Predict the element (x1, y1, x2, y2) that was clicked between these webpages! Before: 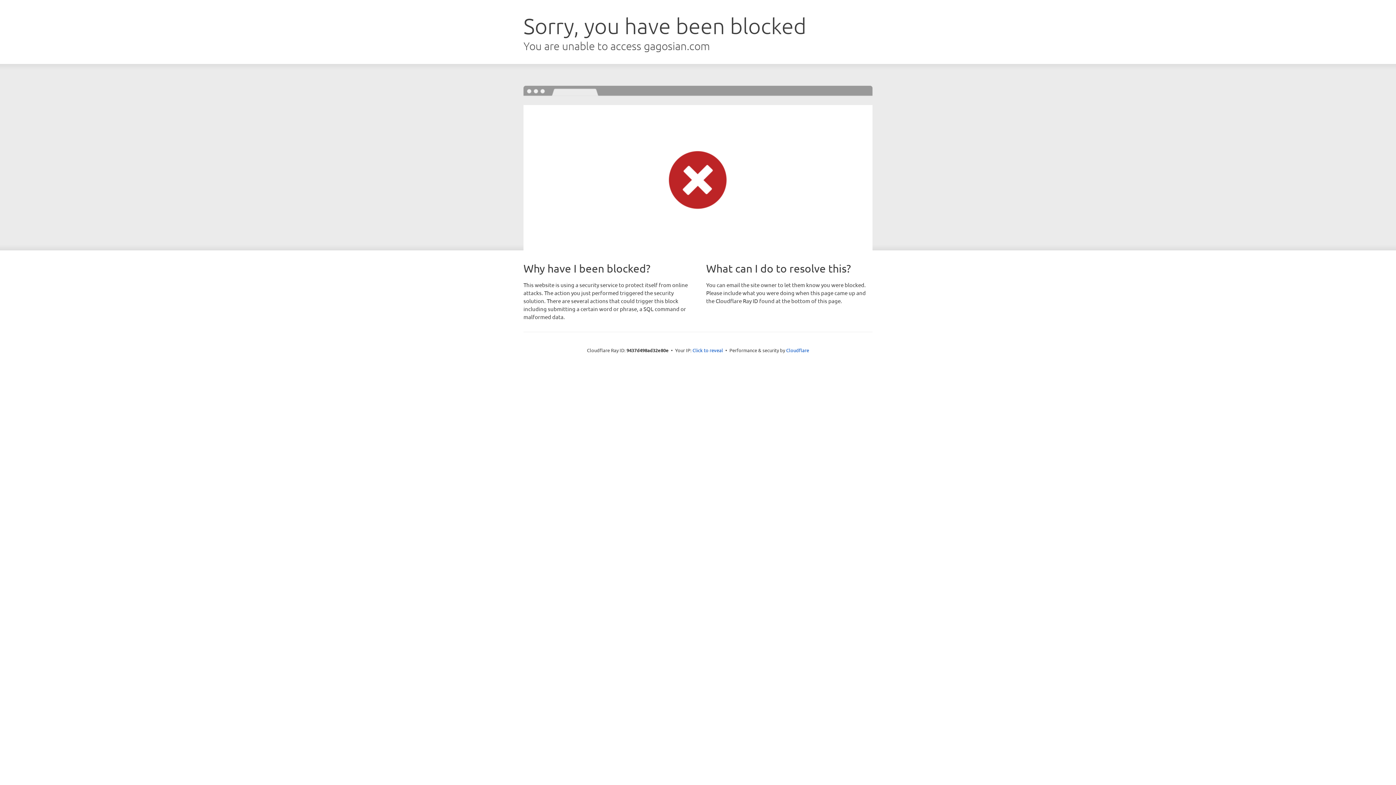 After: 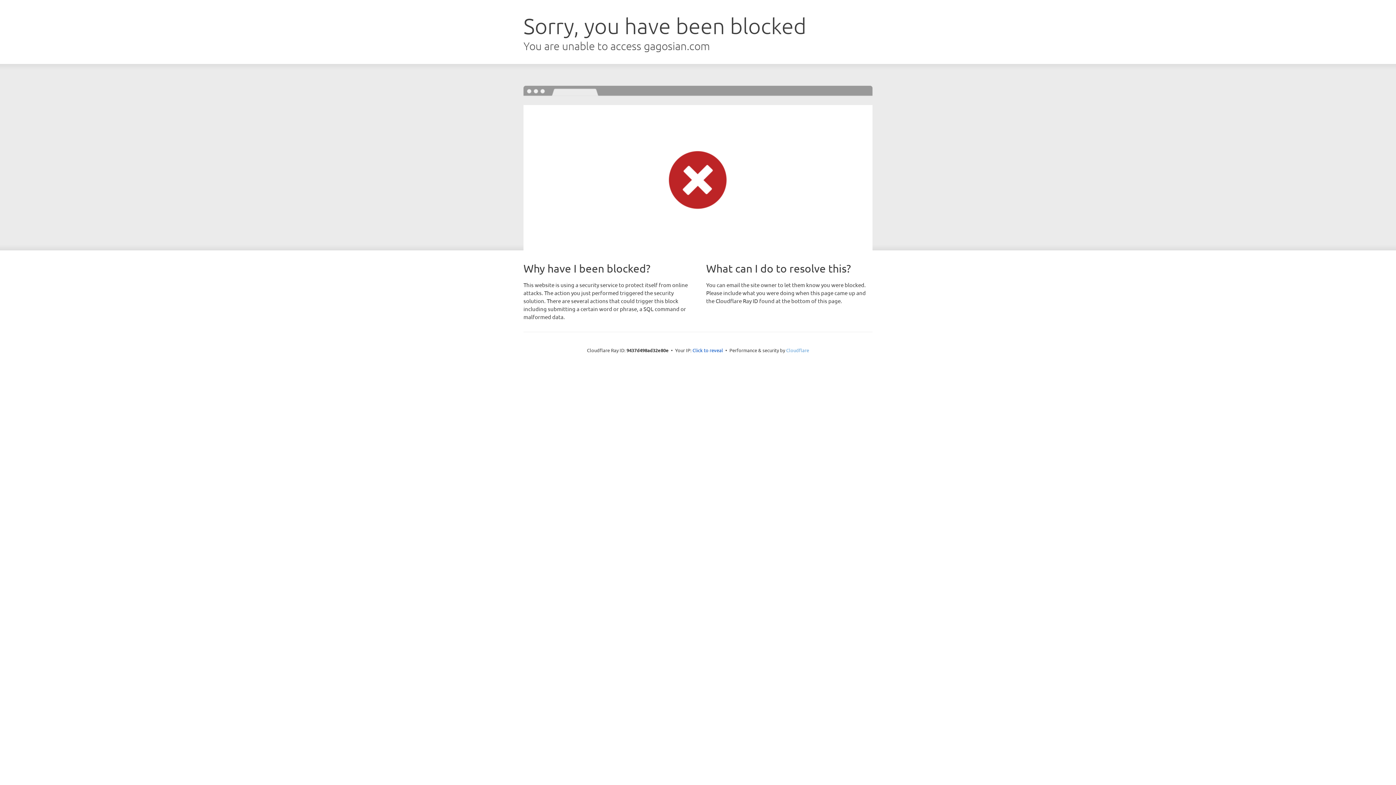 Action: bbox: (786, 347, 809, 353) label: Cloudflare